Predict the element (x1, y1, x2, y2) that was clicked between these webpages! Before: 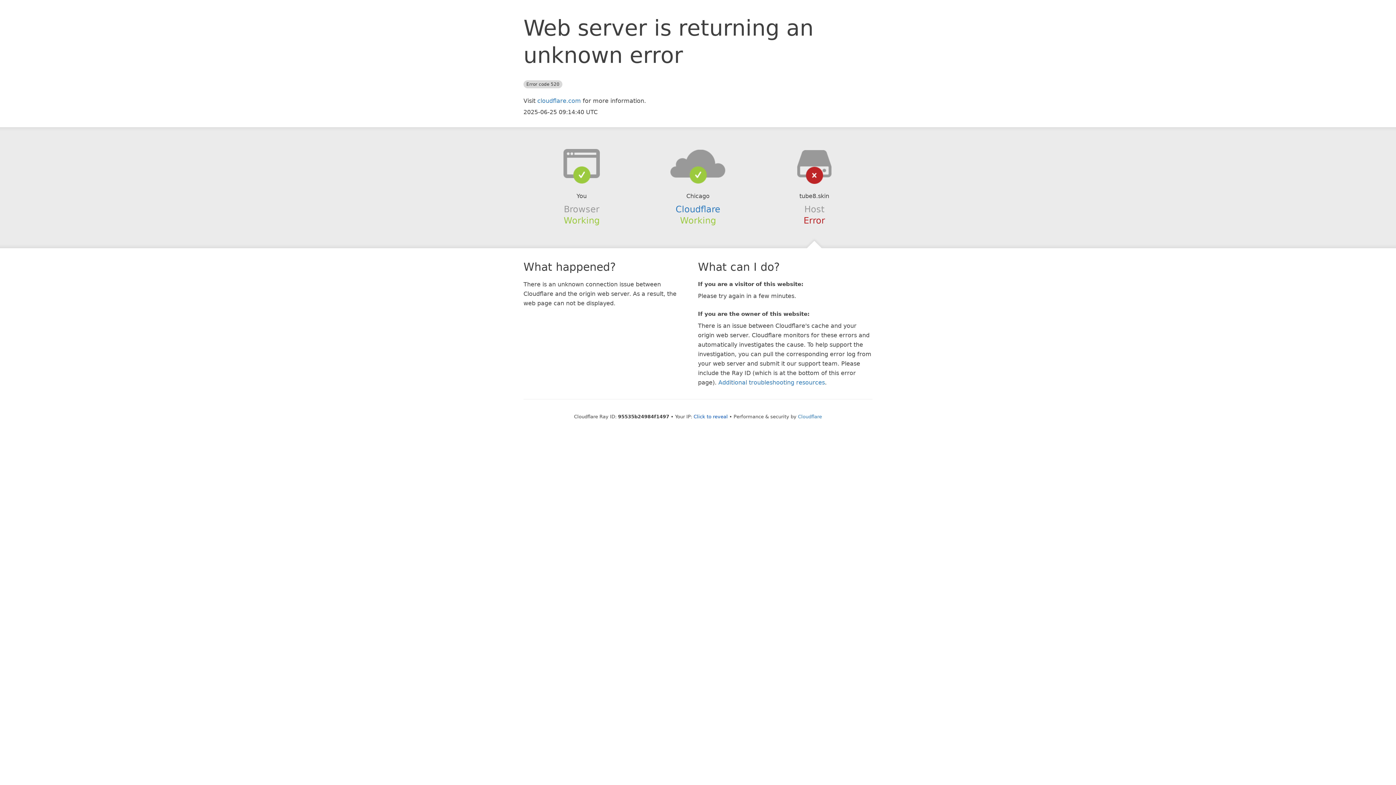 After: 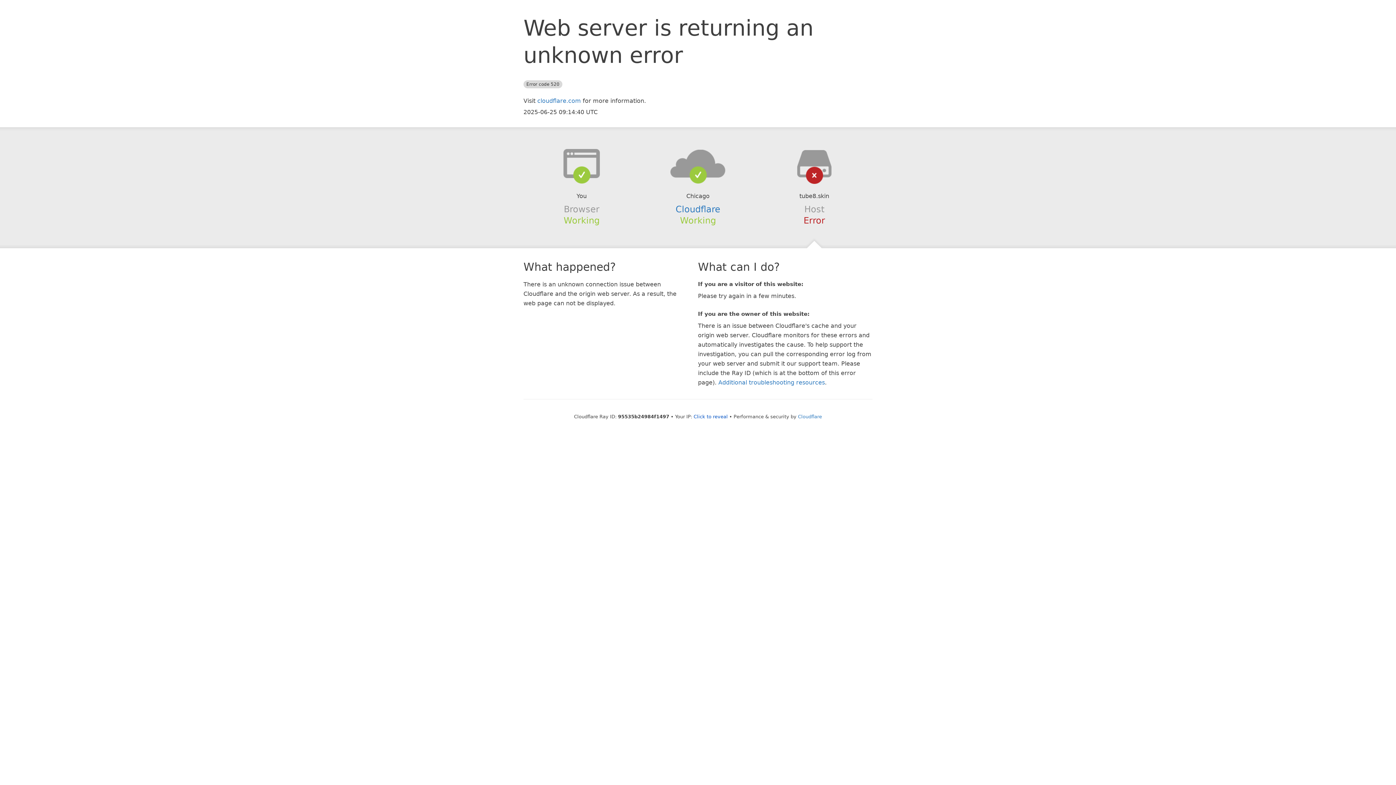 Action: bbox: (639, 148, 756, 178)